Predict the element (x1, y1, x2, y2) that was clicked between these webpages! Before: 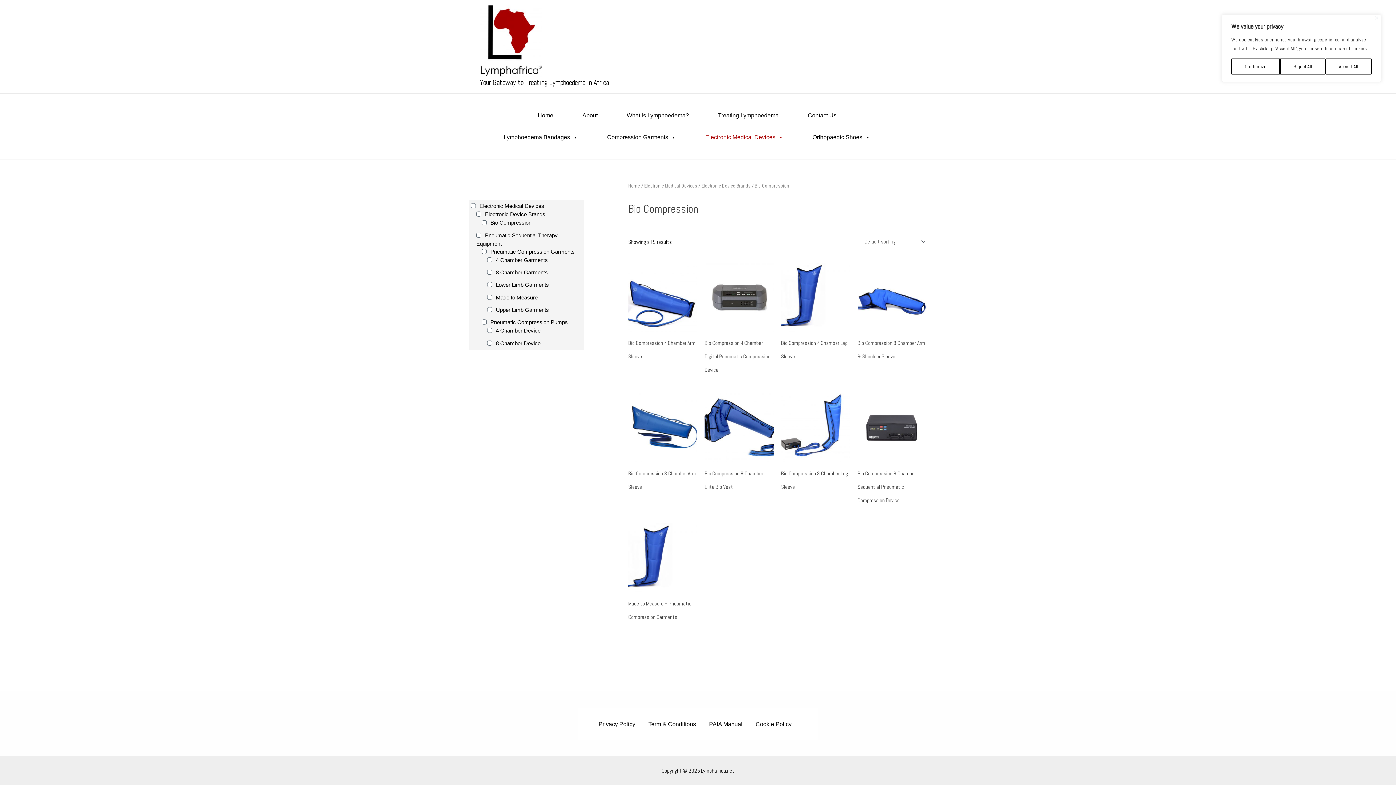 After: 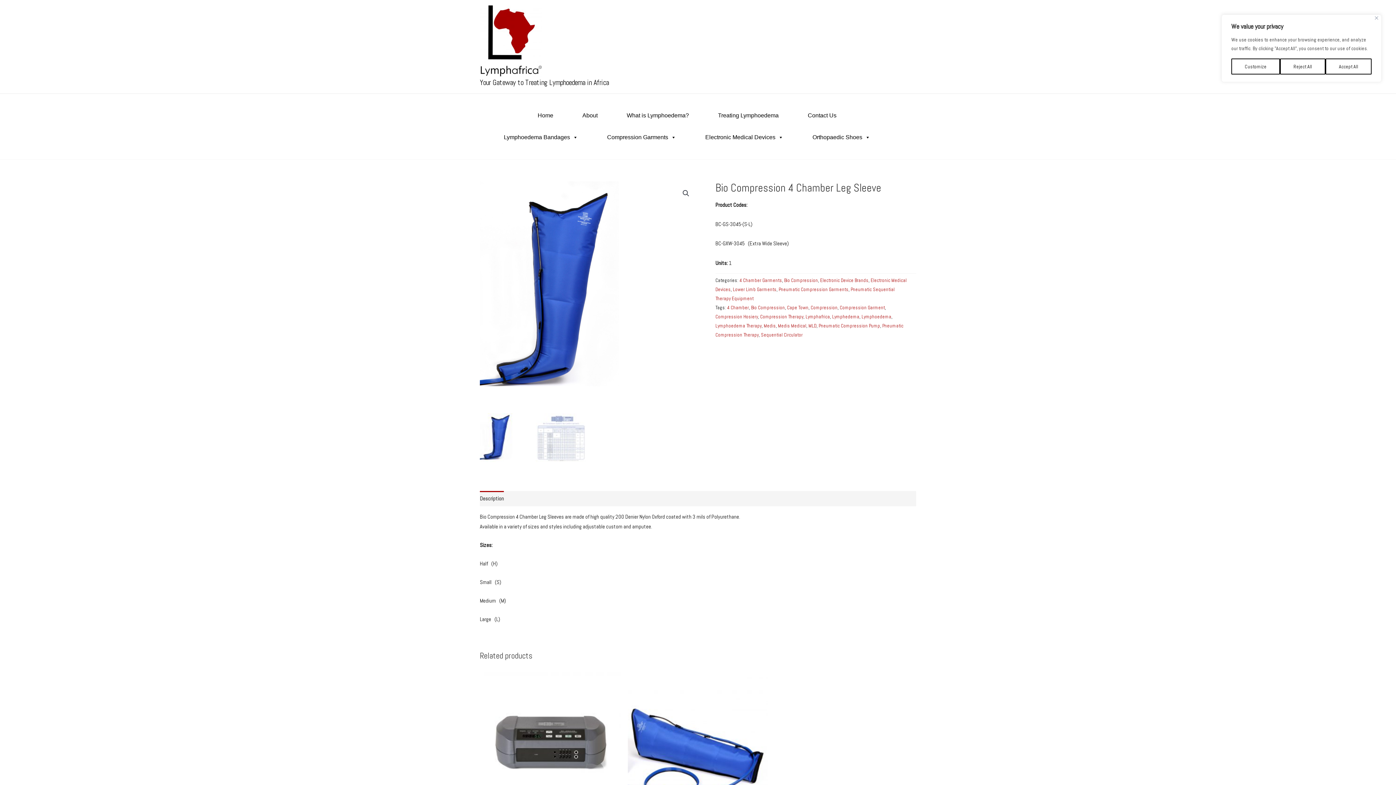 Action: label: Bio Compression 4 Chamber Leg Sleeve bbox: (781, 336, 850, 363)